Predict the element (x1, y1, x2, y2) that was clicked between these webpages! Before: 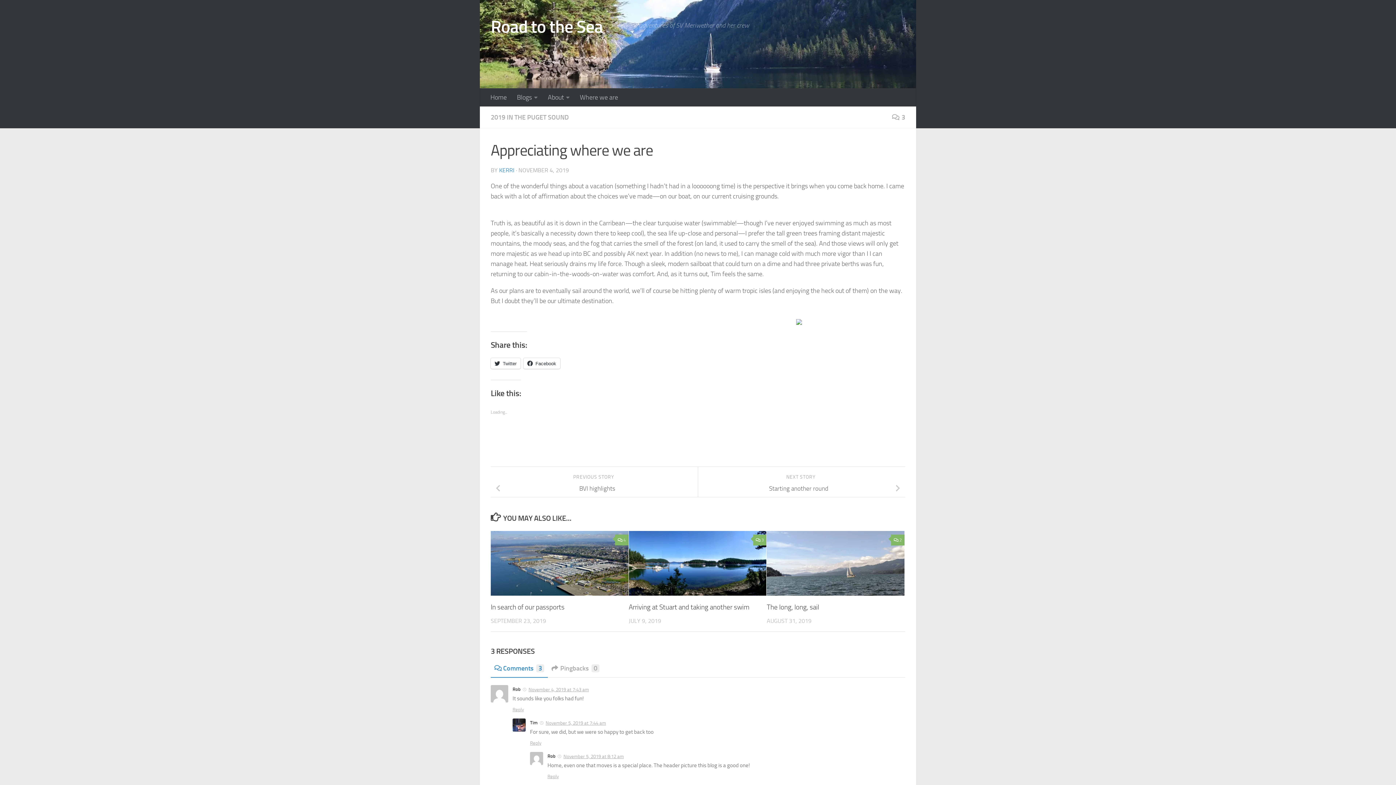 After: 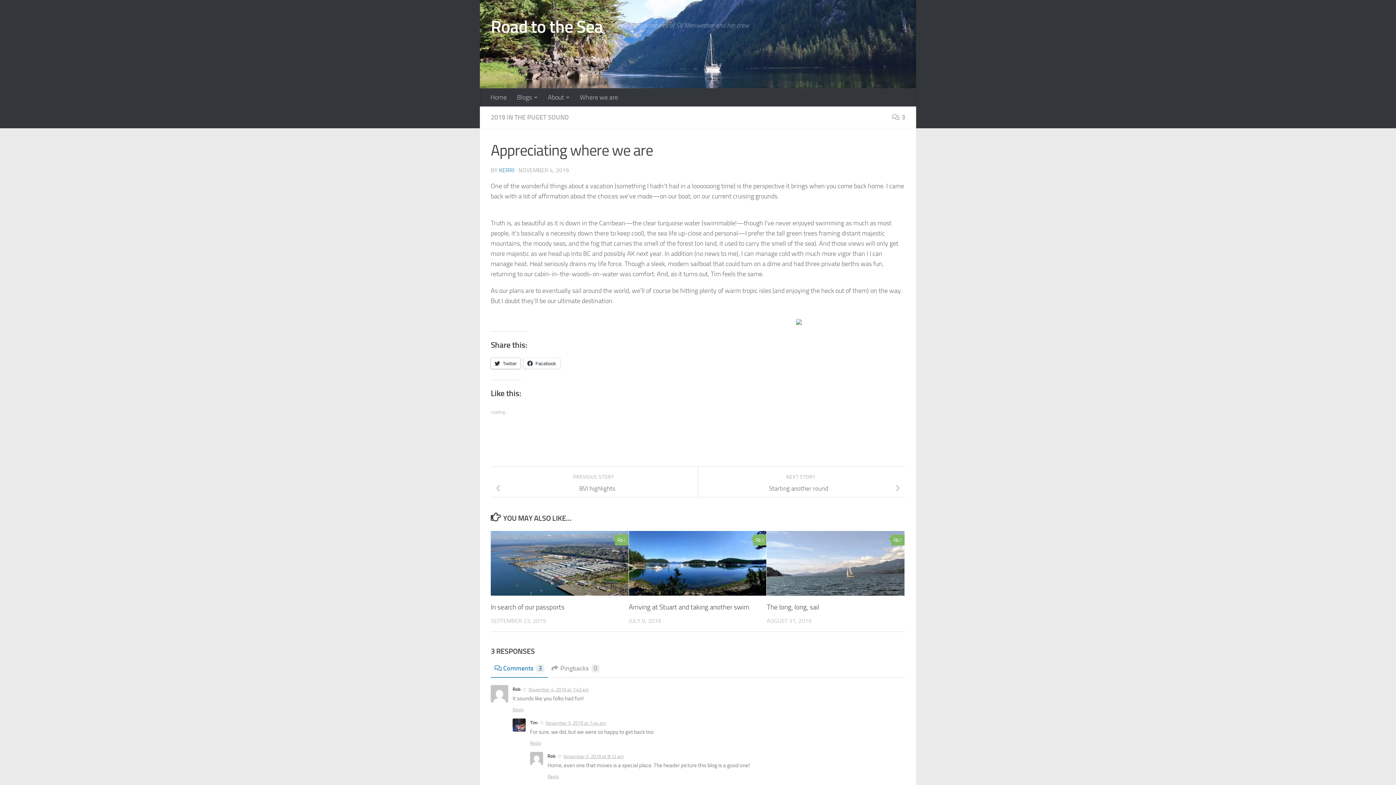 Action: bbox: (490, 358, 520, 369) label: Twitter